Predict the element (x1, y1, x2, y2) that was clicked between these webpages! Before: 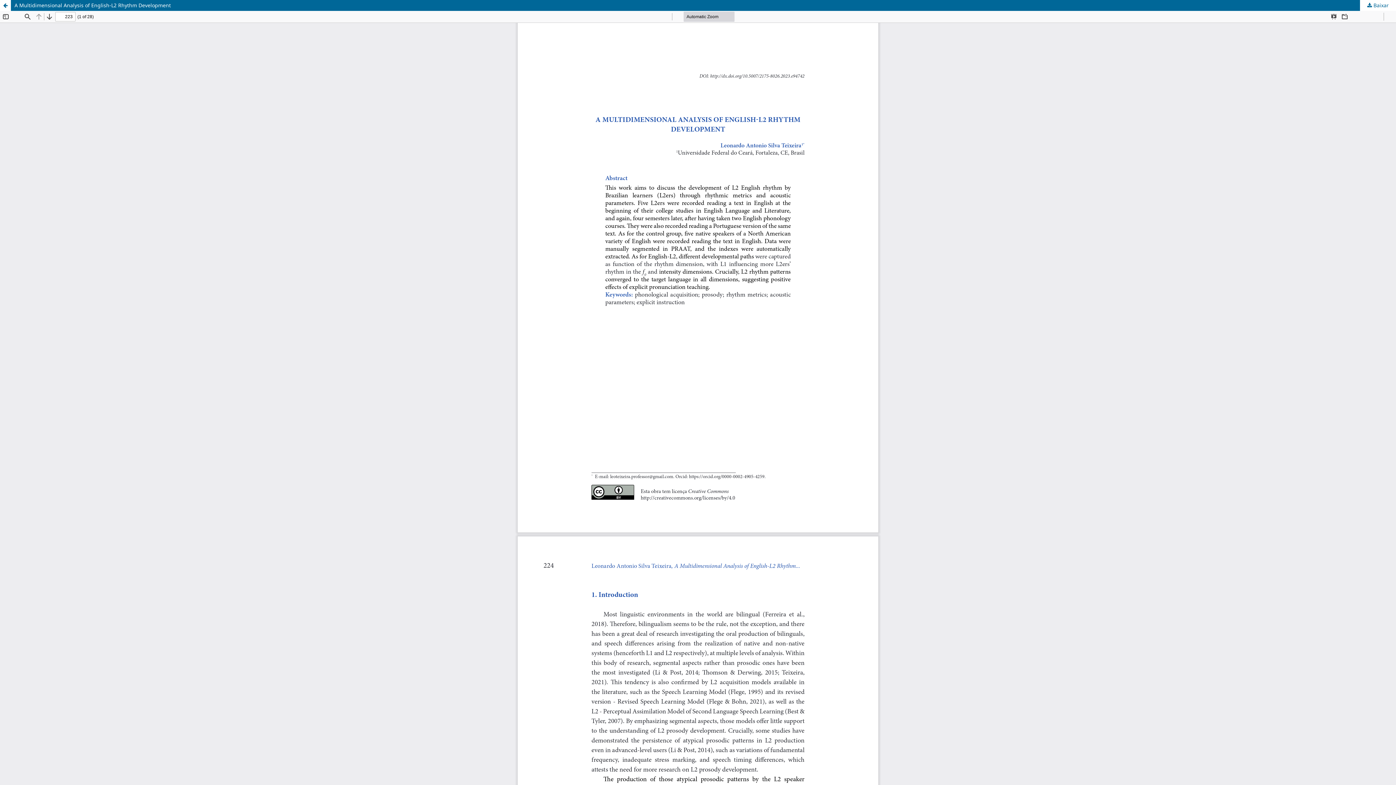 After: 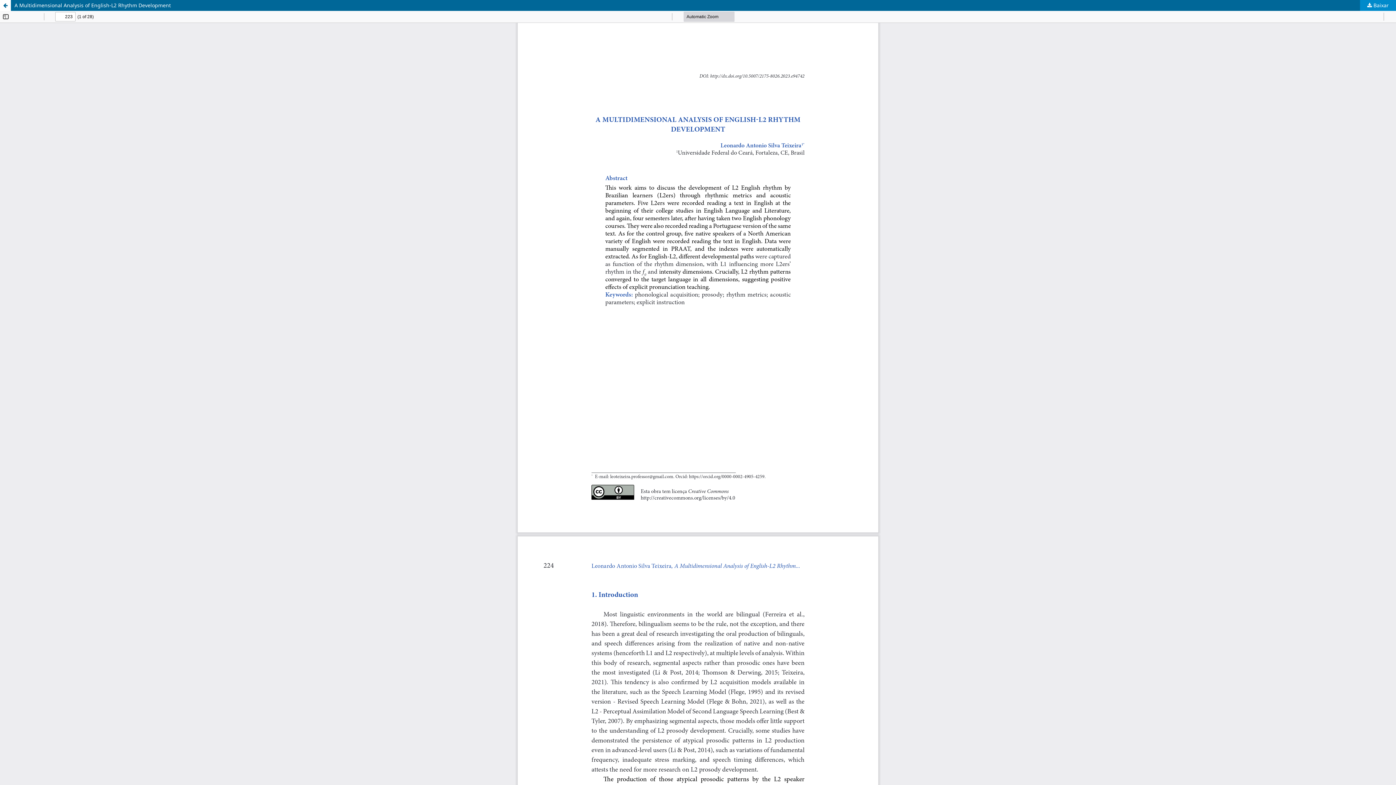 Action: bbox: (1360, 0, 1396, 10) label:  Baixar